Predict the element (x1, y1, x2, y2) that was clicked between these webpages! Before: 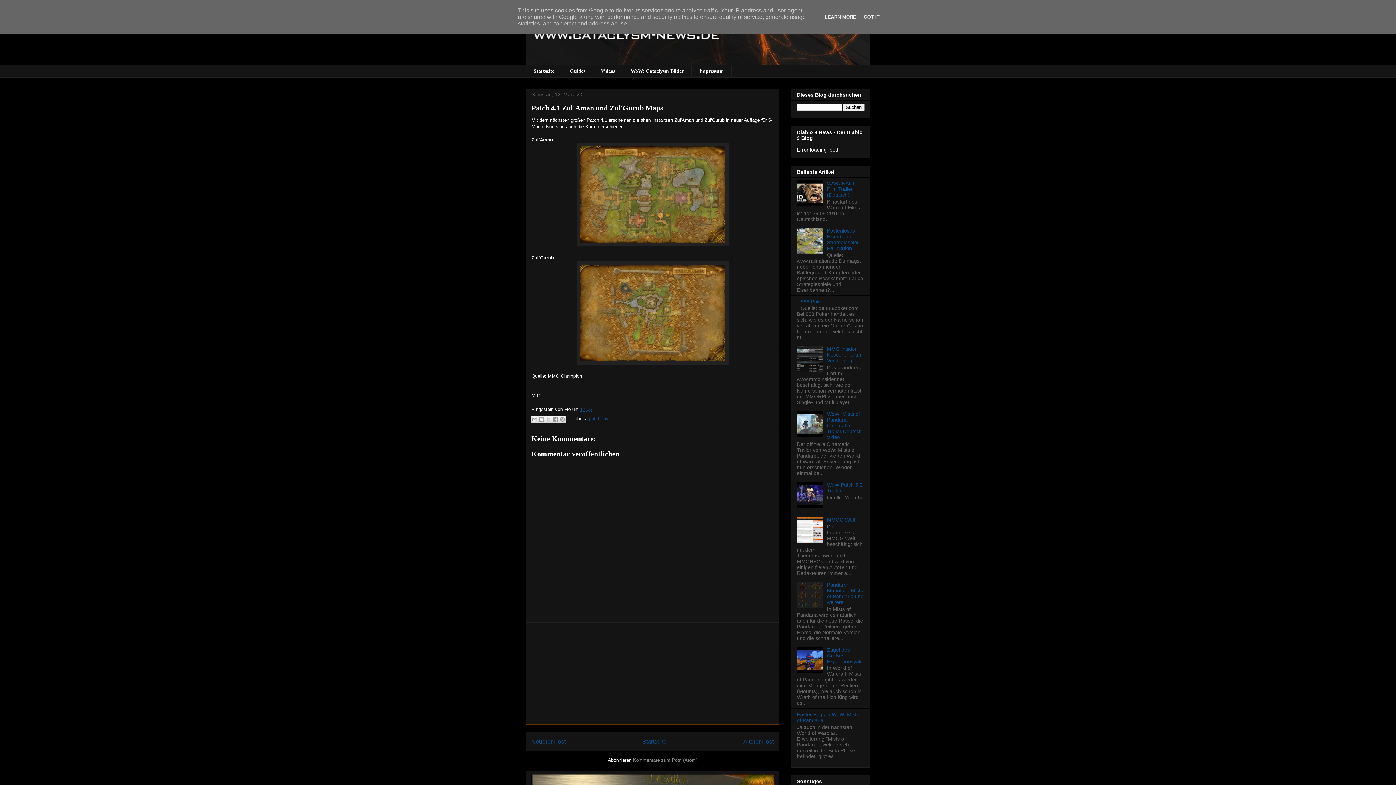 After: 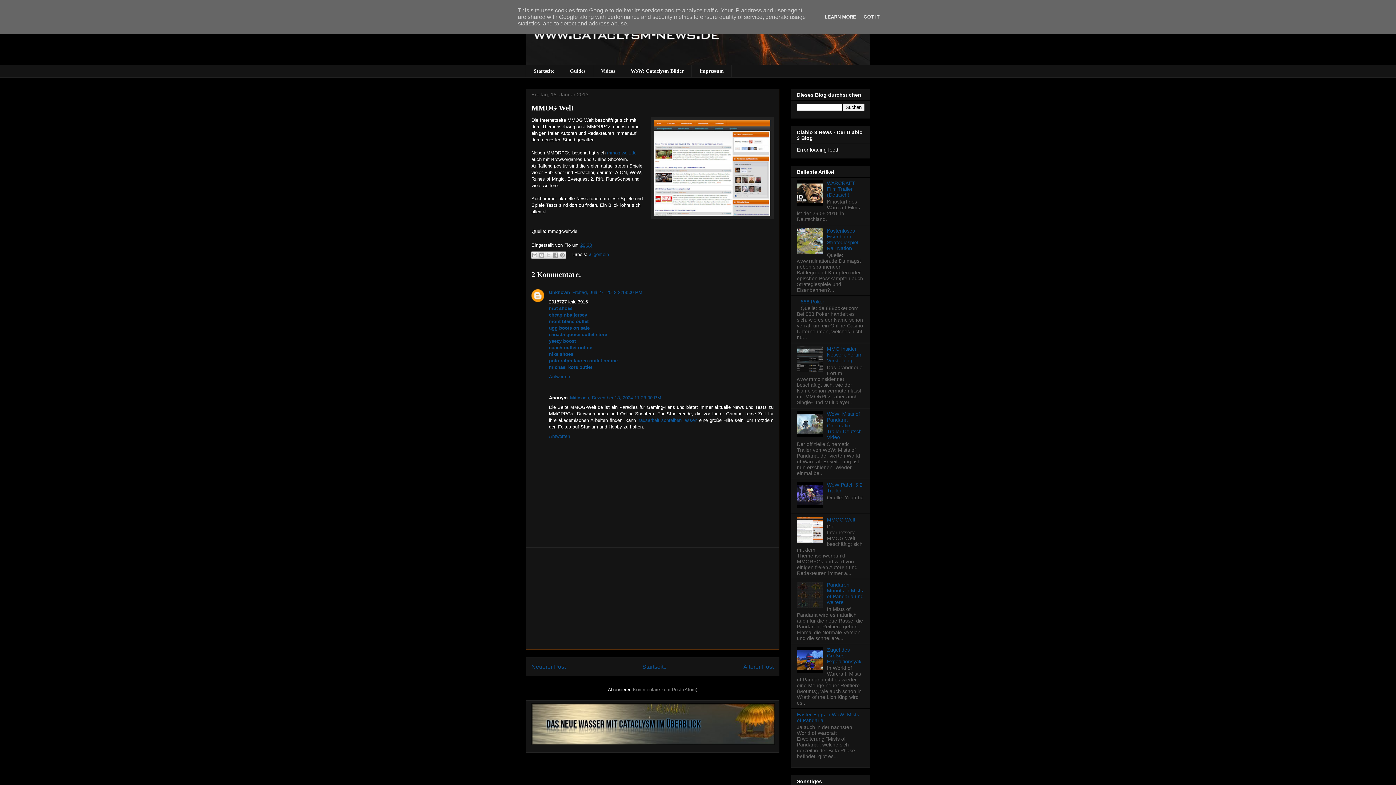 Action: label: MMOG Welt bbox: (827, 517, 855, 522)